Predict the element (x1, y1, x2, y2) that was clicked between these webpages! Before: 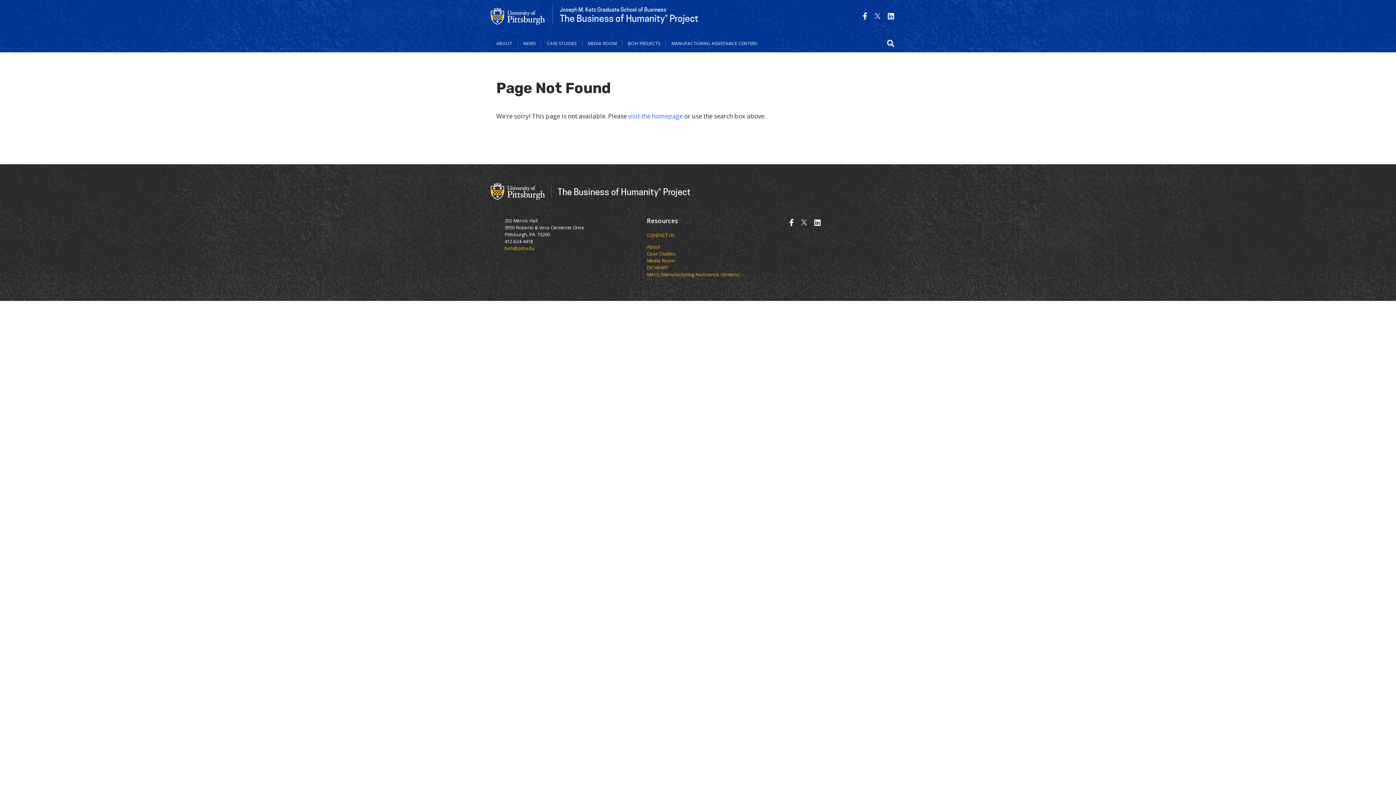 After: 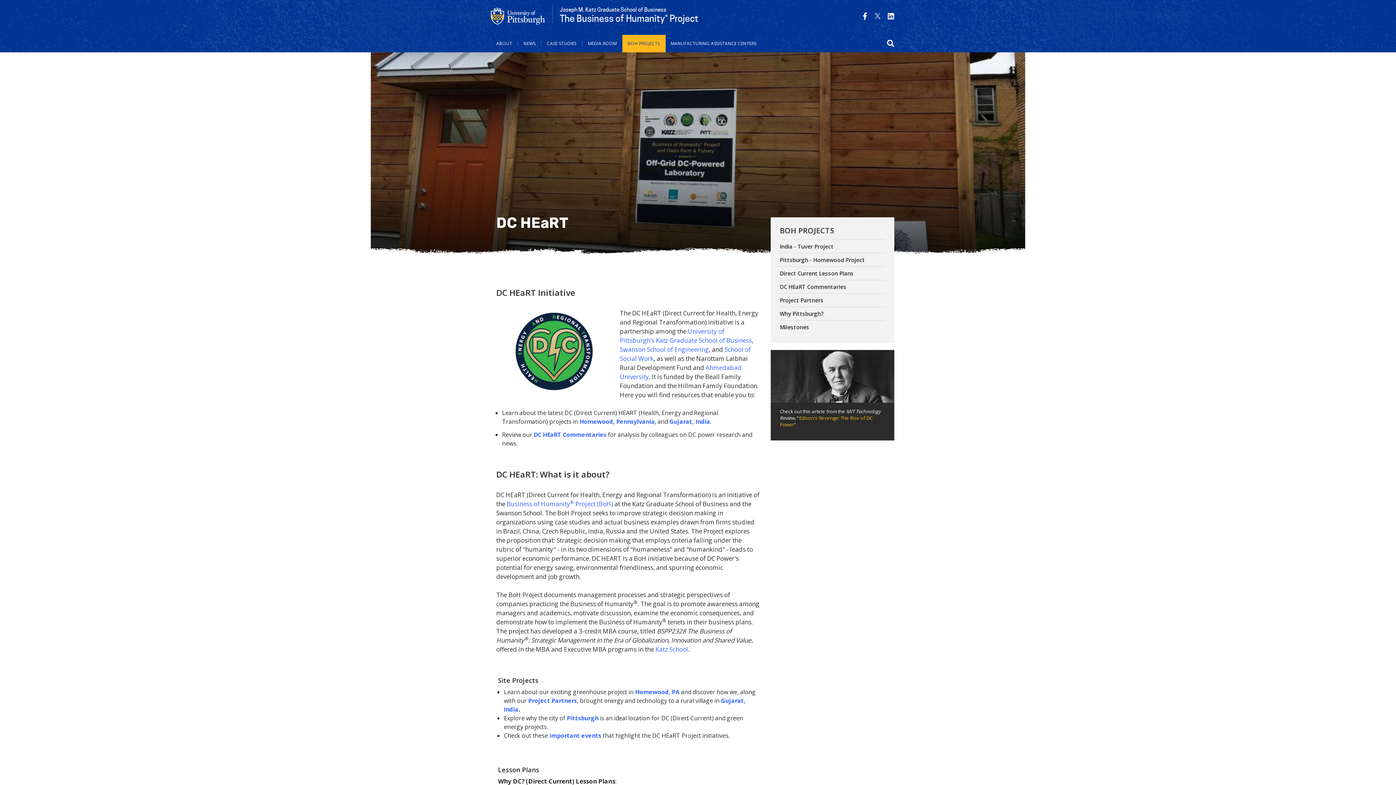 Action: label: DC HEART bbox: (647, 264, 668, 270)